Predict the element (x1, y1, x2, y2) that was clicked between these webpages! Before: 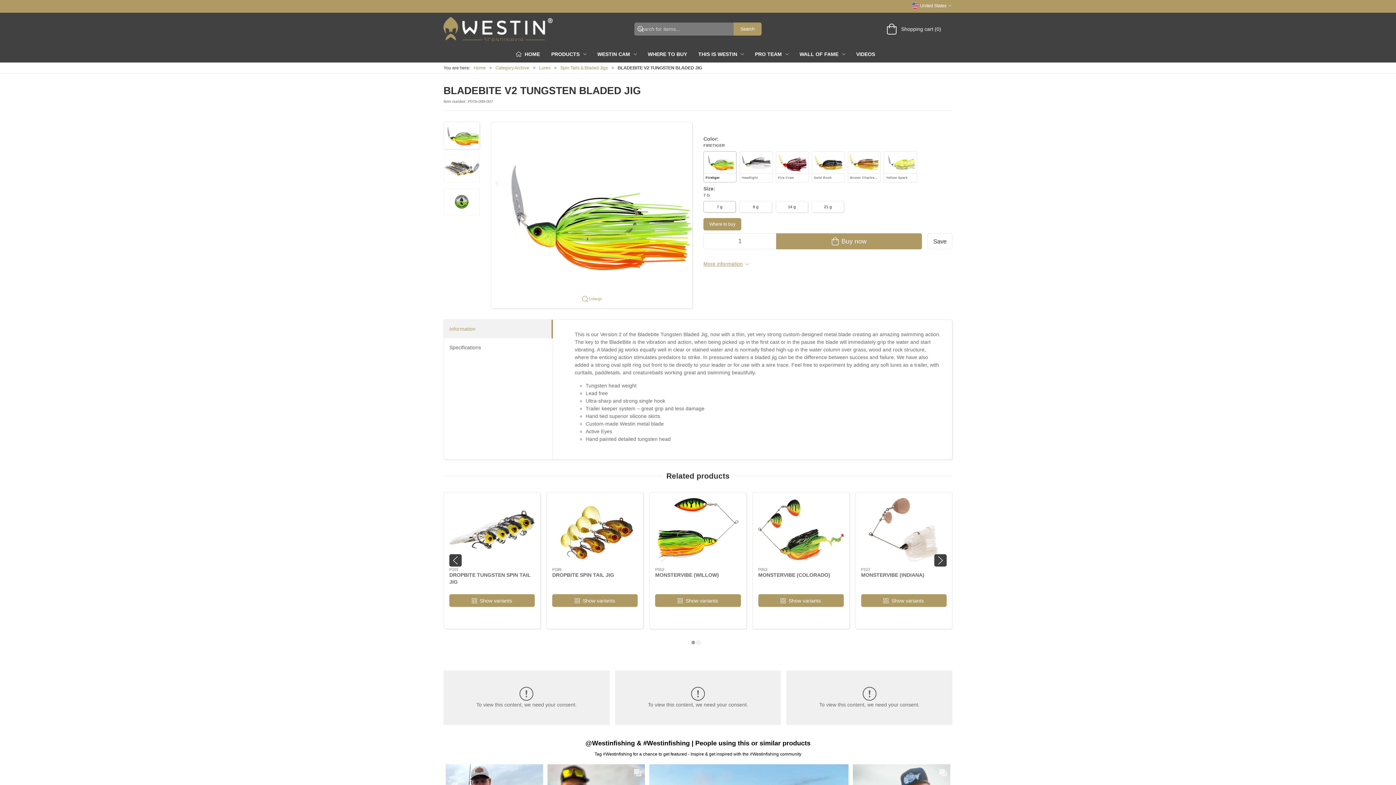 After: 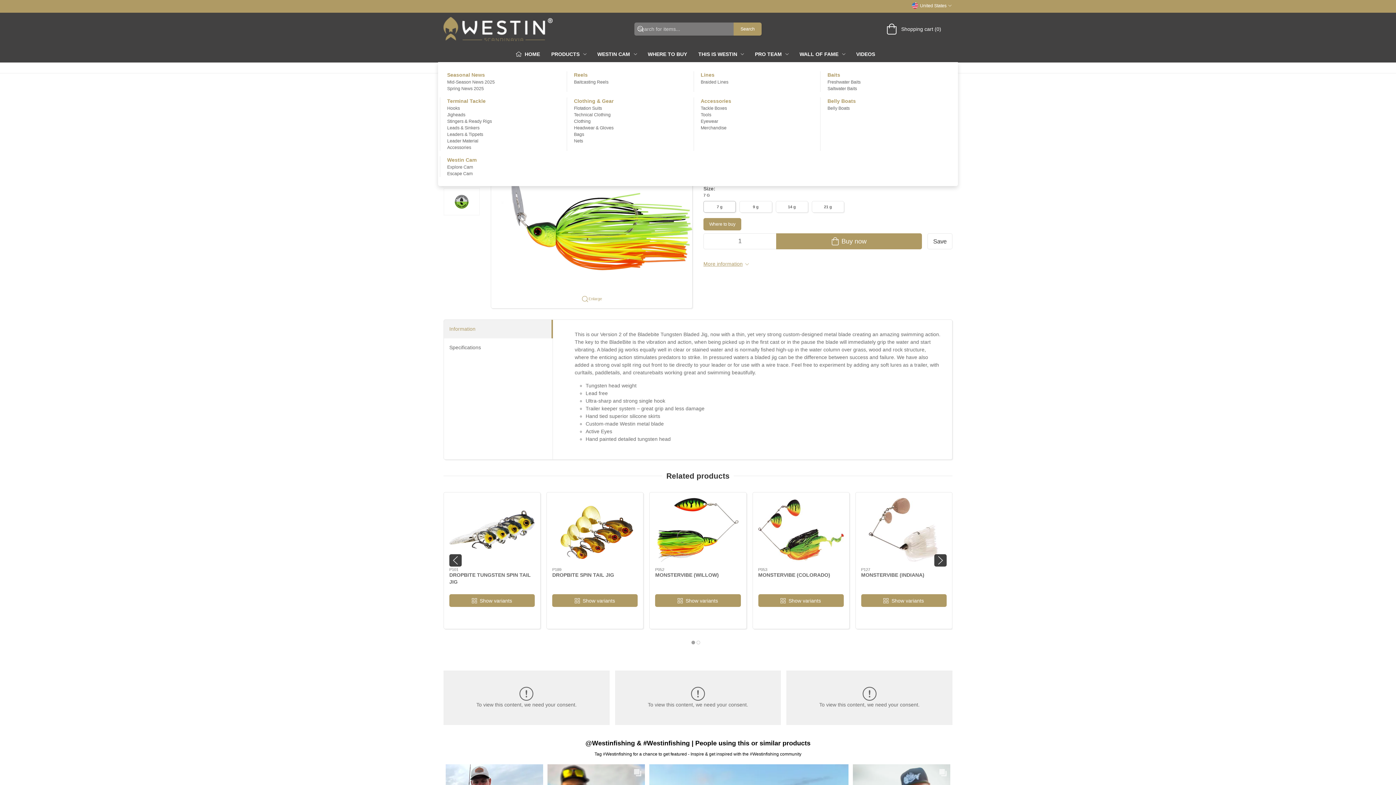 Action: label: PRODUCTS bbox: (545, 45, 592, 62)